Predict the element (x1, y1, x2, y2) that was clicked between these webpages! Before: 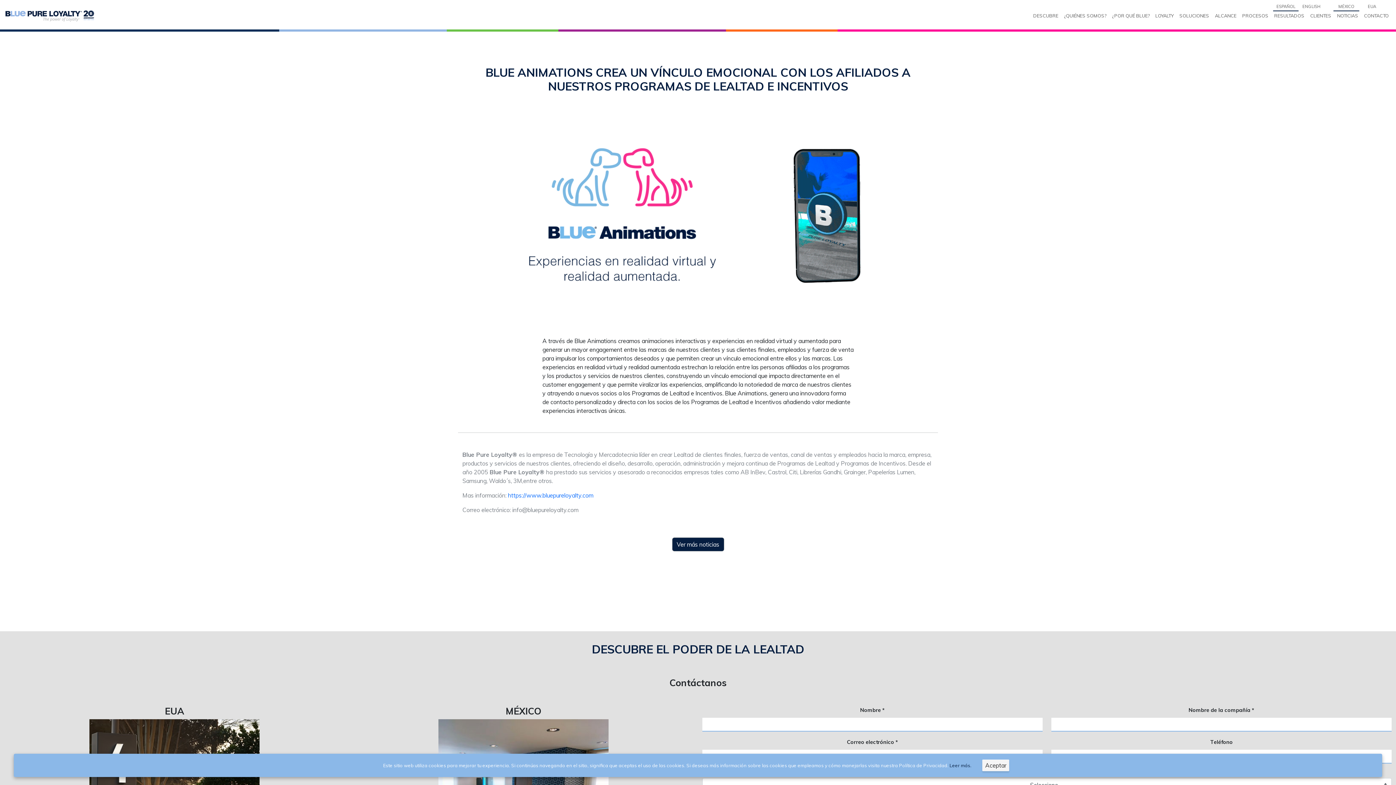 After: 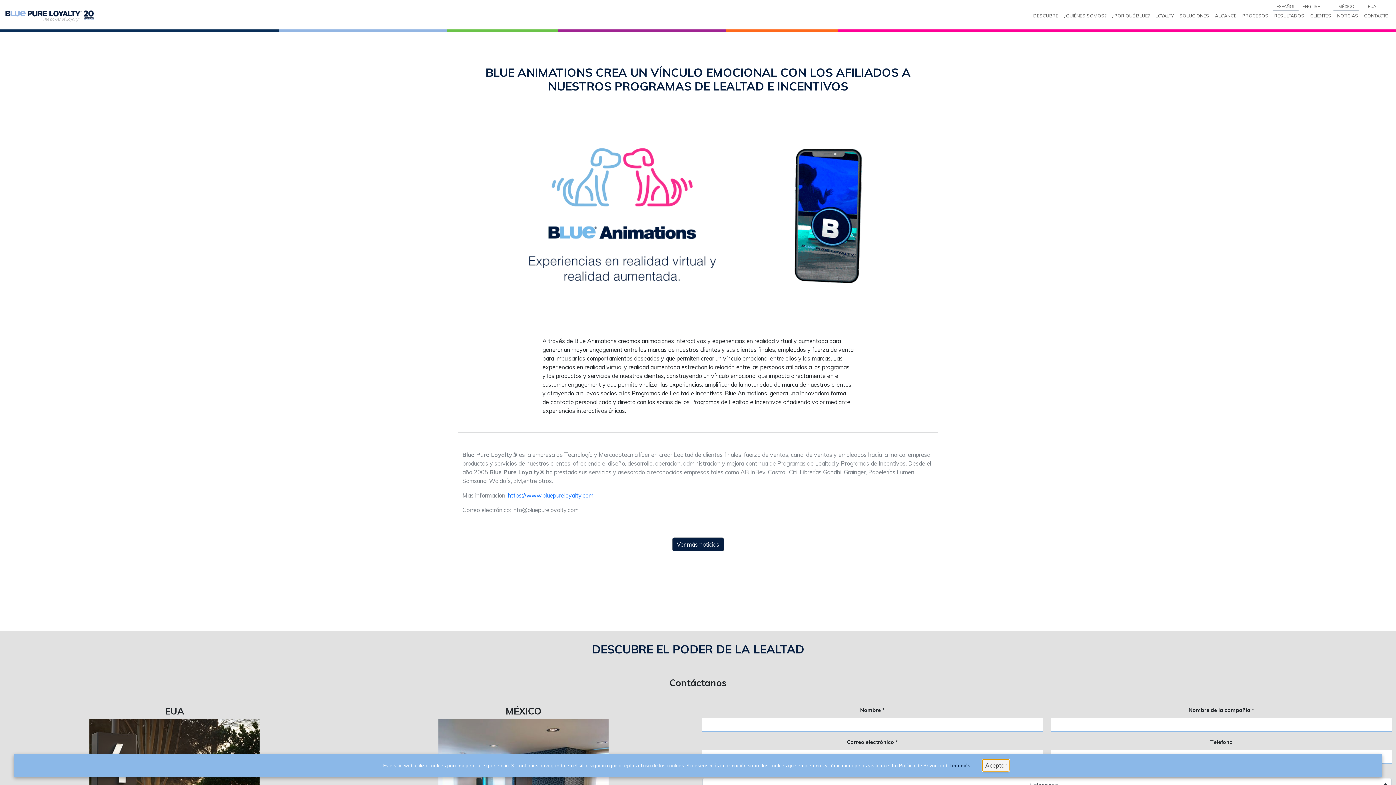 Action: bbox: (982, 760, 1009, 771) label: Aceptar